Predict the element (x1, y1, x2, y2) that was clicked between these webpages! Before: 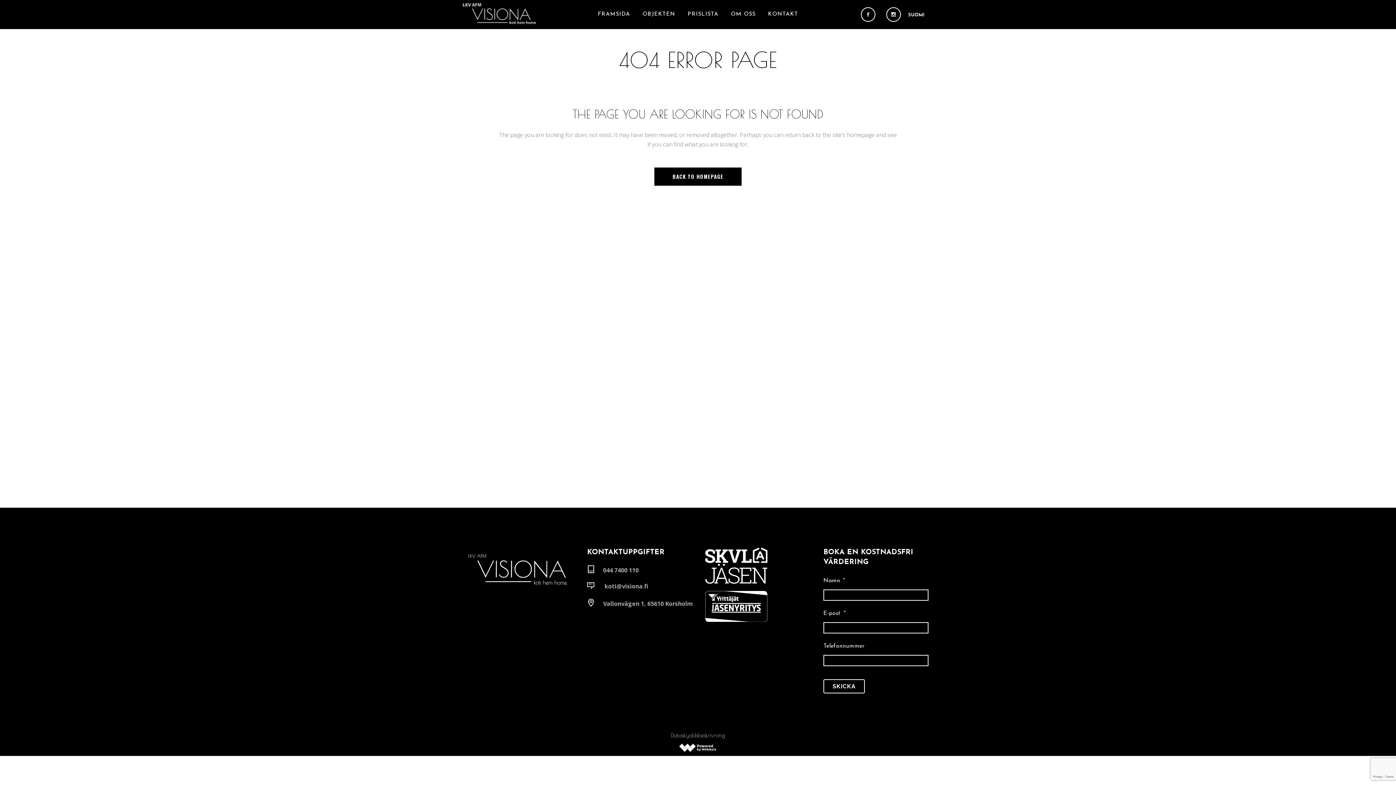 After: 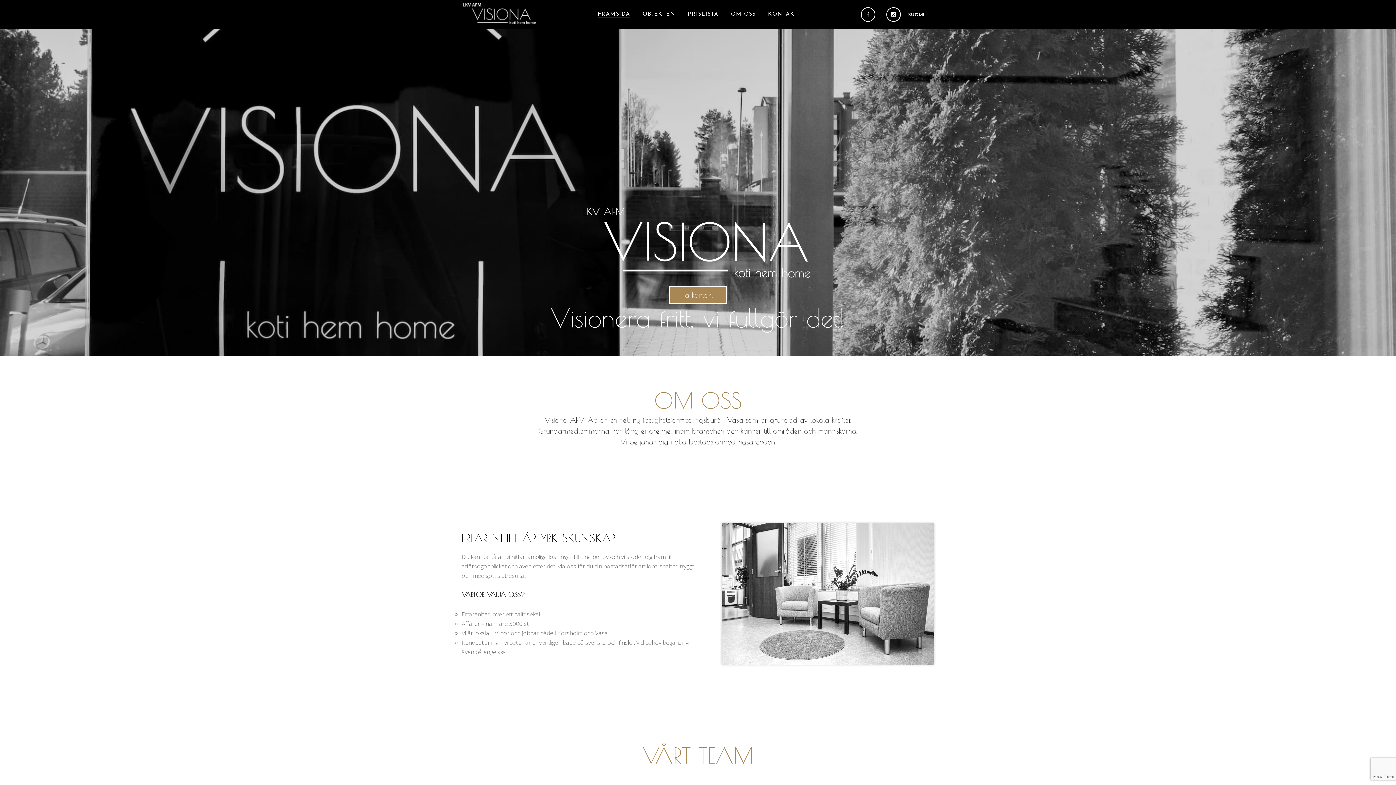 Action: bbox: (591, 0, 636, 29) label: FRAMSIDA